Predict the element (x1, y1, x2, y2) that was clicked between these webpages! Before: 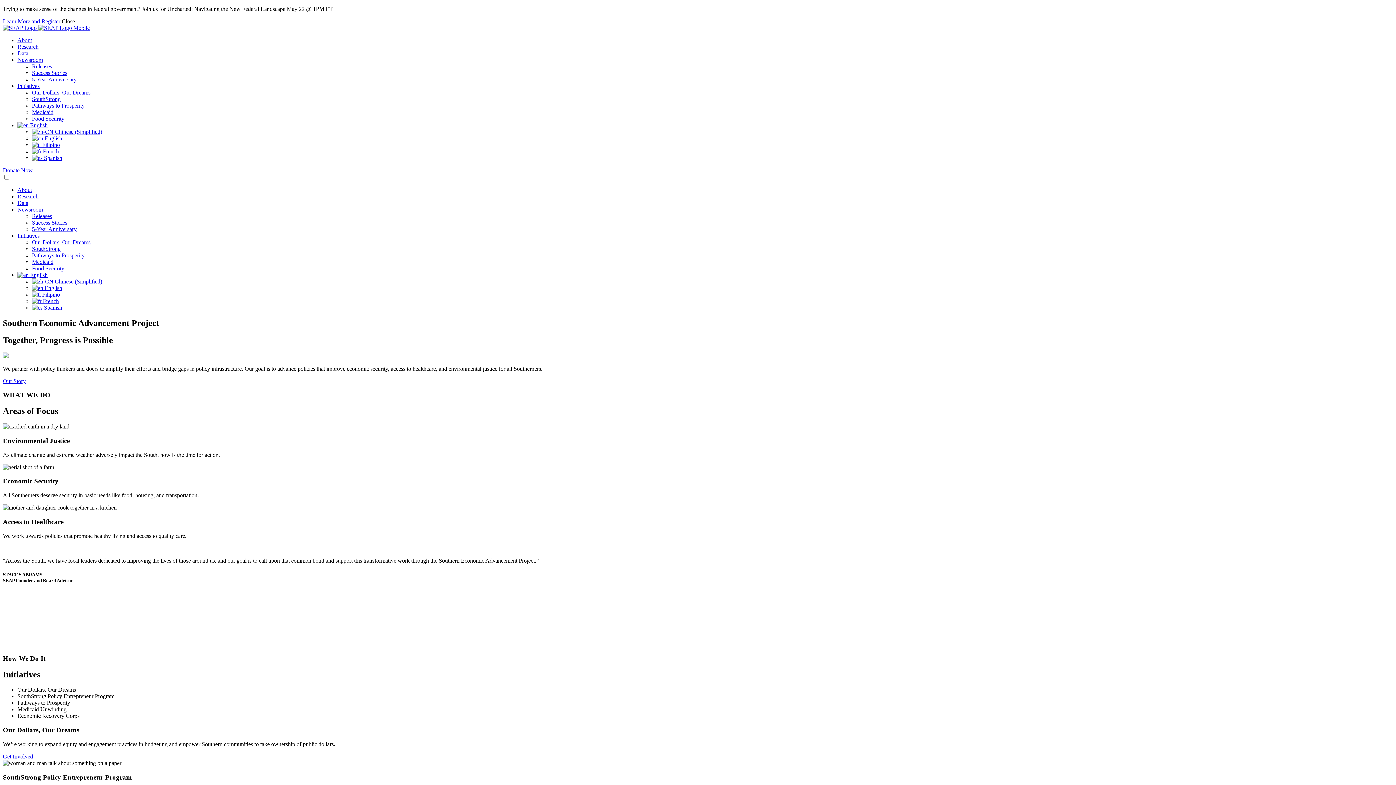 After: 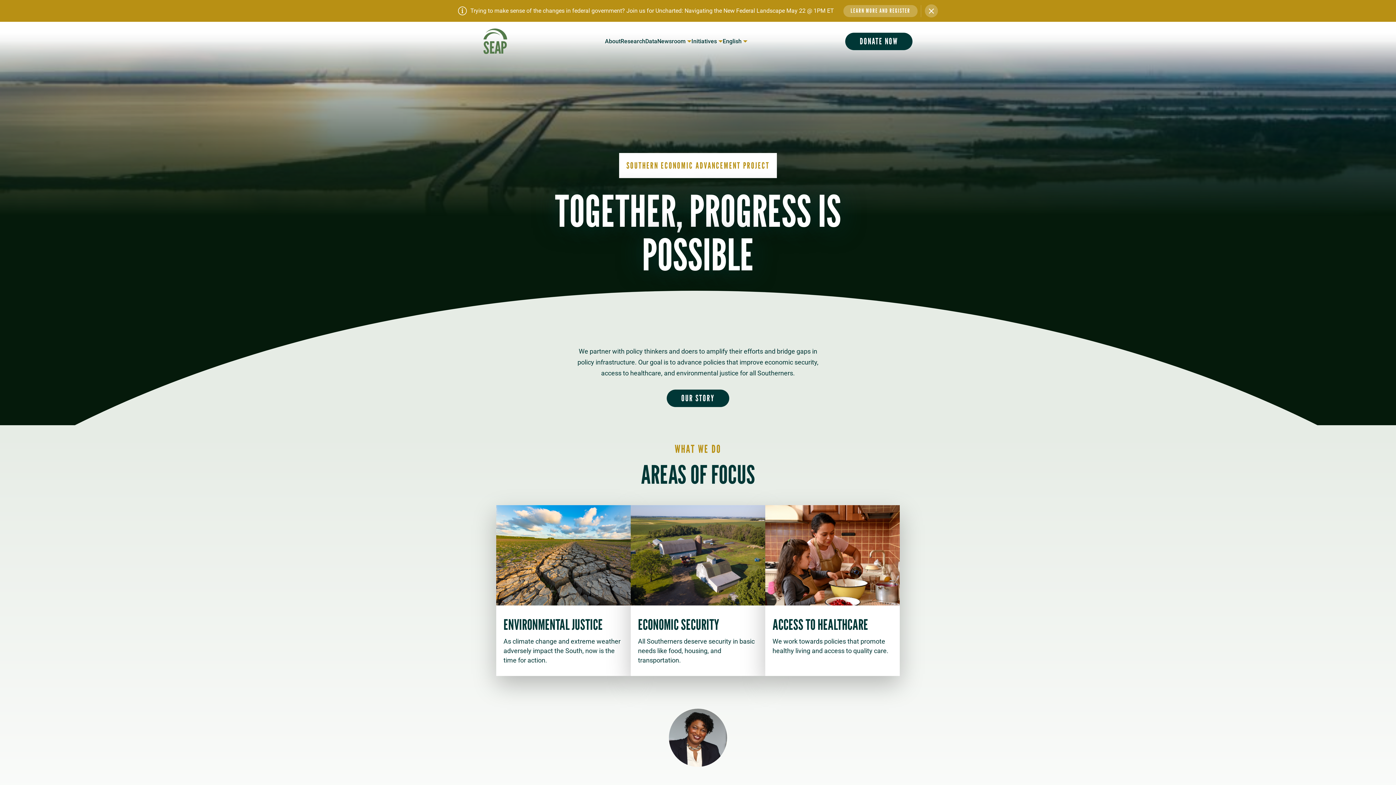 Action: bbox: (17, 200, 28, 206) label: Data